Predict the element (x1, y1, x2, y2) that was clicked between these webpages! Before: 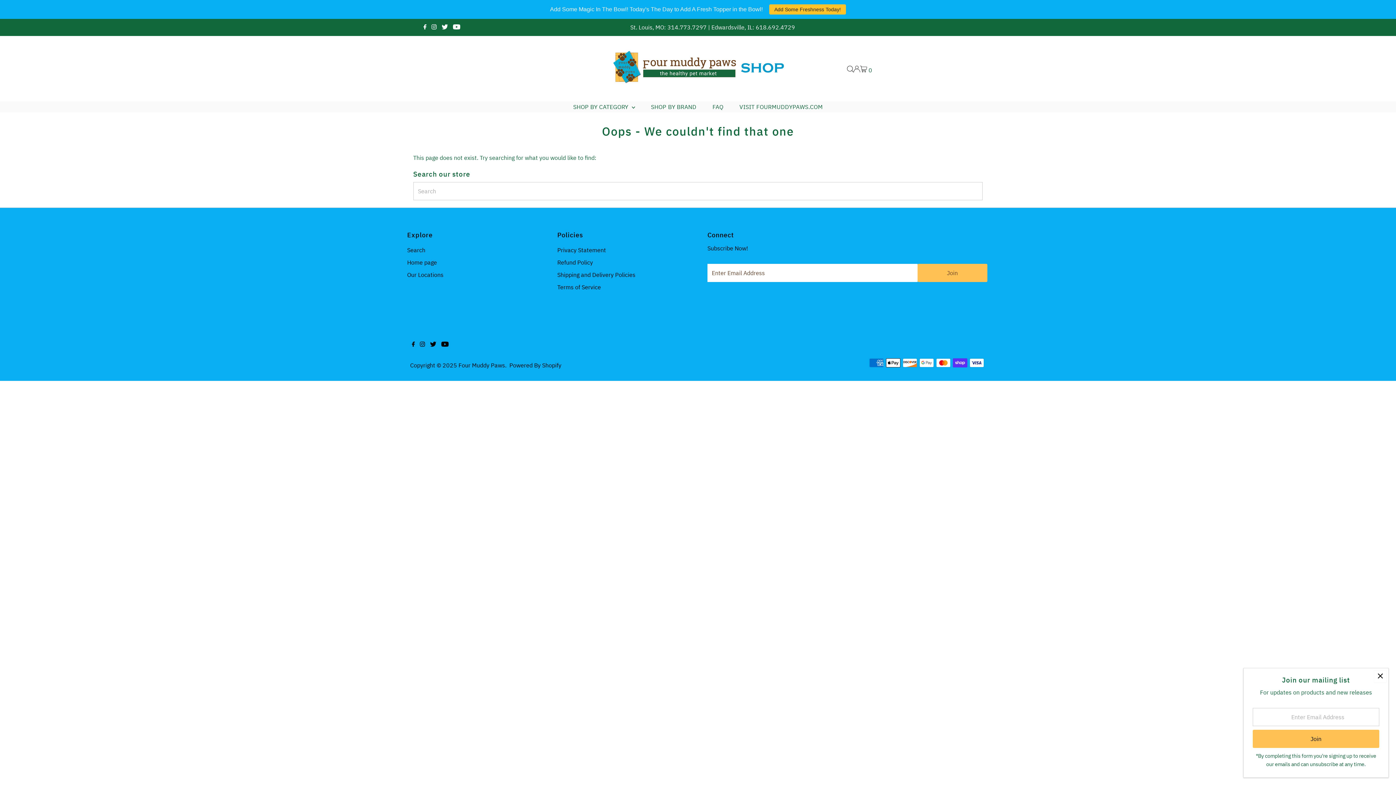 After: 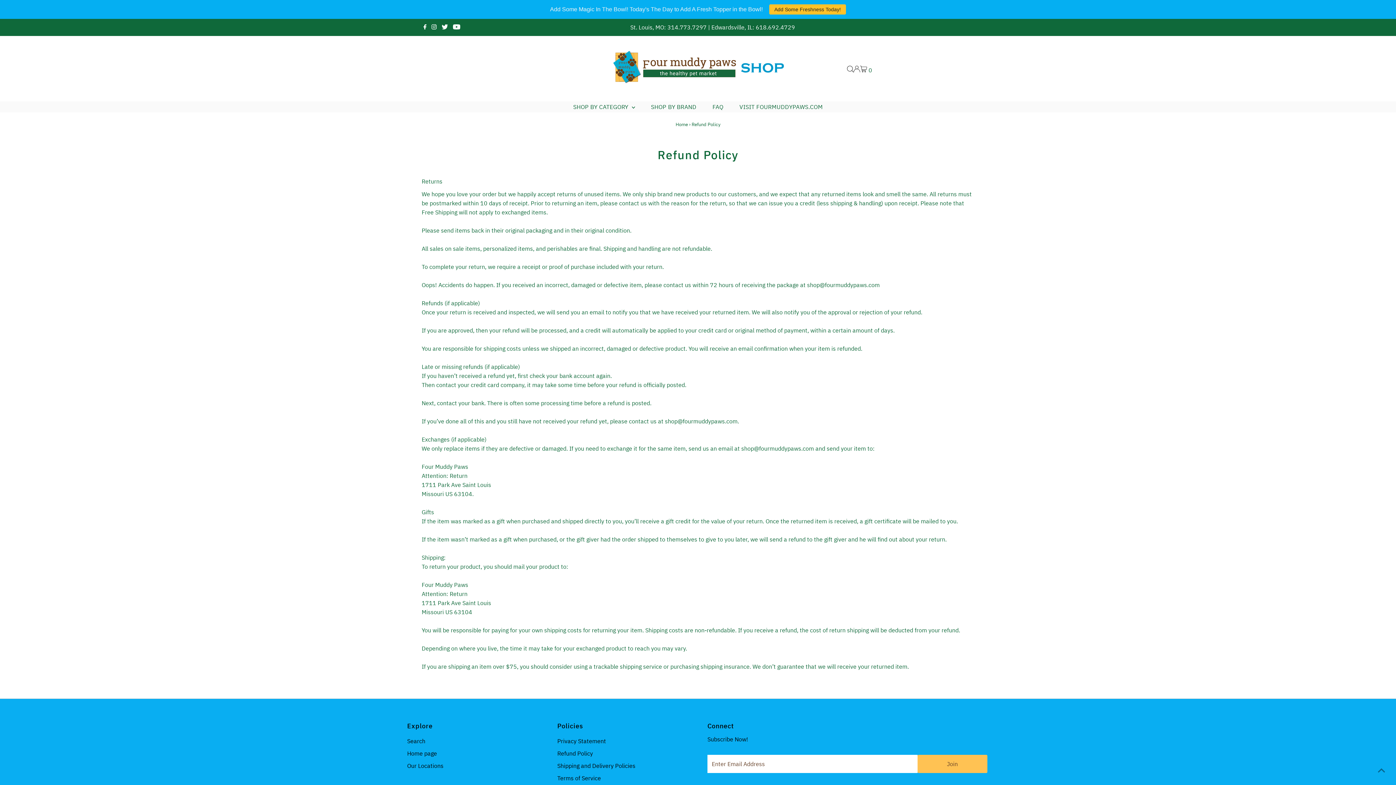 Action: bbox: (557, 258, 593, 266) label: Refund Policy